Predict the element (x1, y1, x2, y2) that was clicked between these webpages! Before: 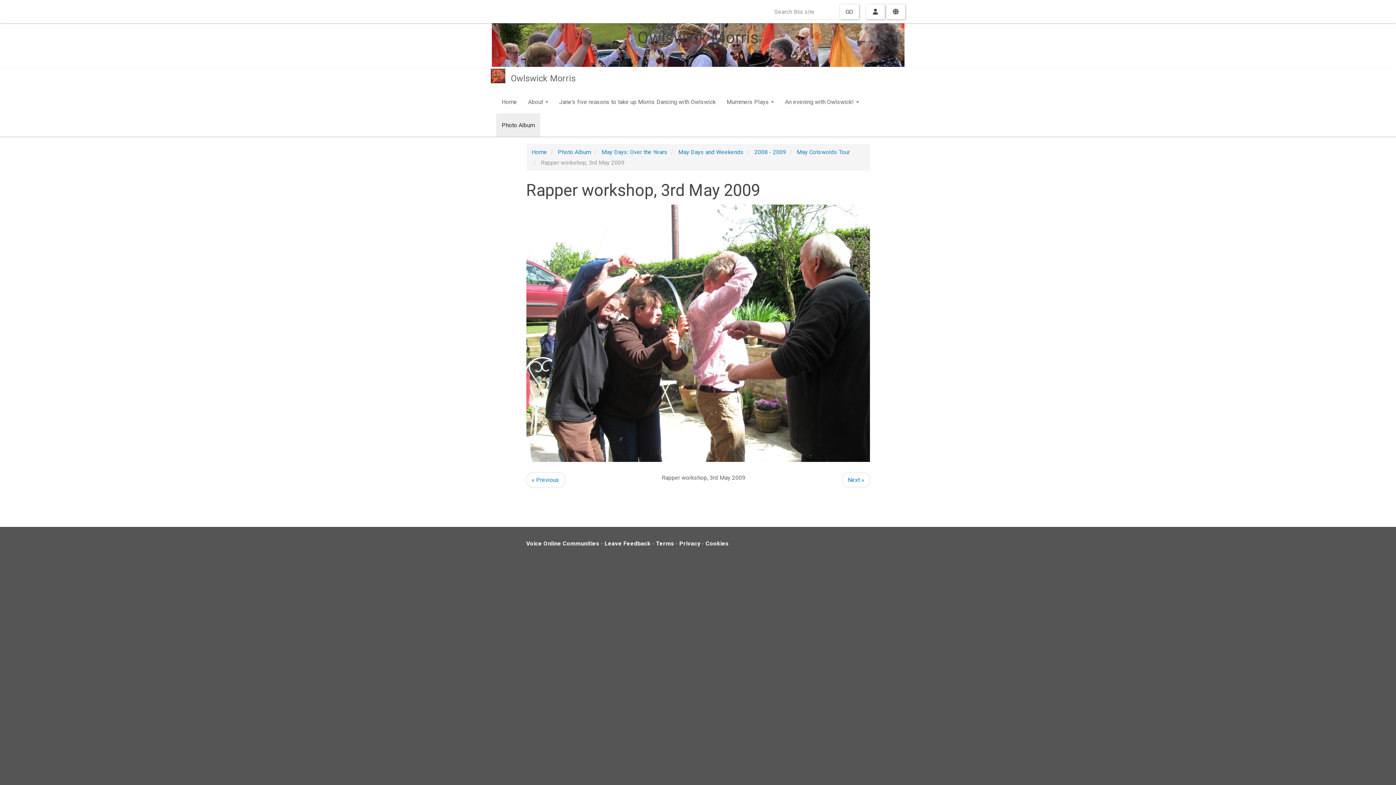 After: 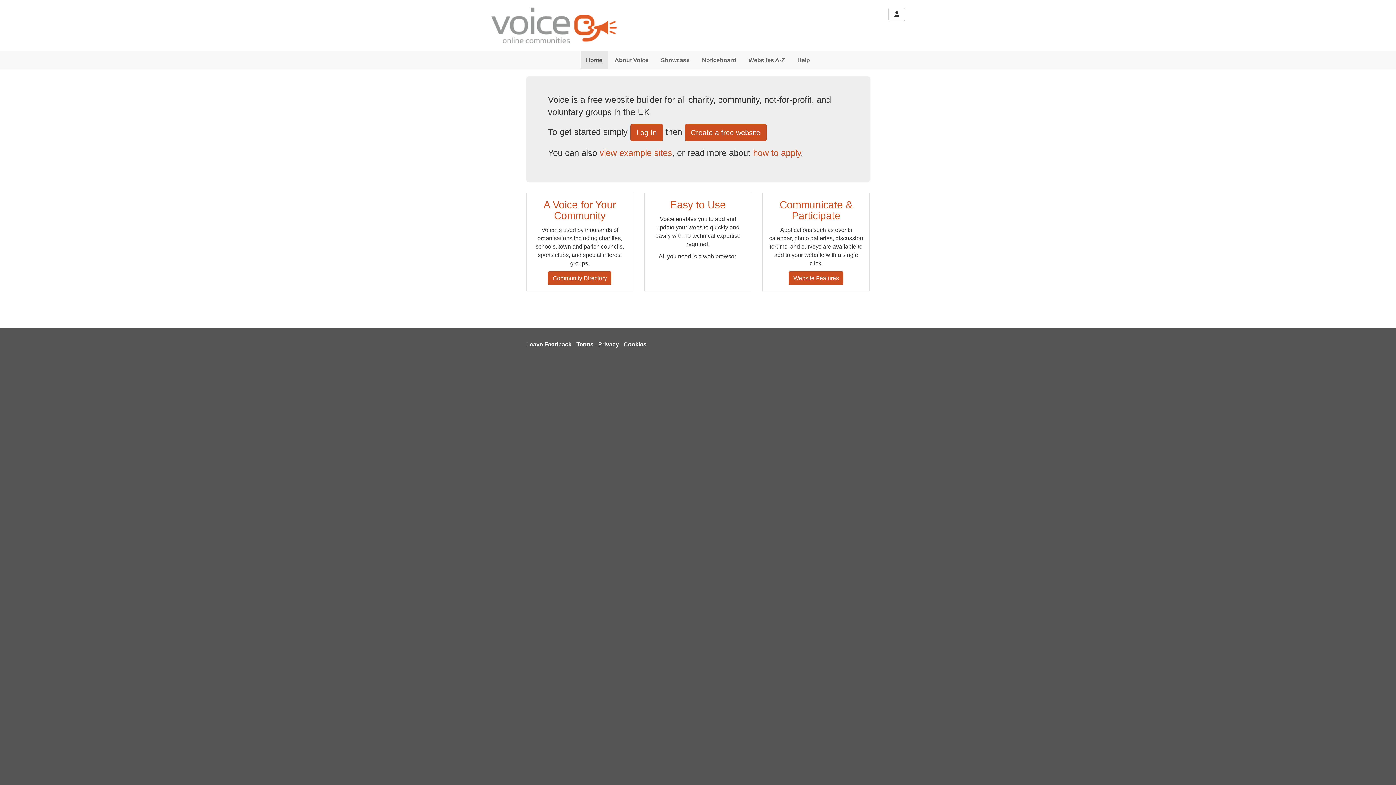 Action: label: Voice Online Communities bbox: (526, 540, 599, 547)